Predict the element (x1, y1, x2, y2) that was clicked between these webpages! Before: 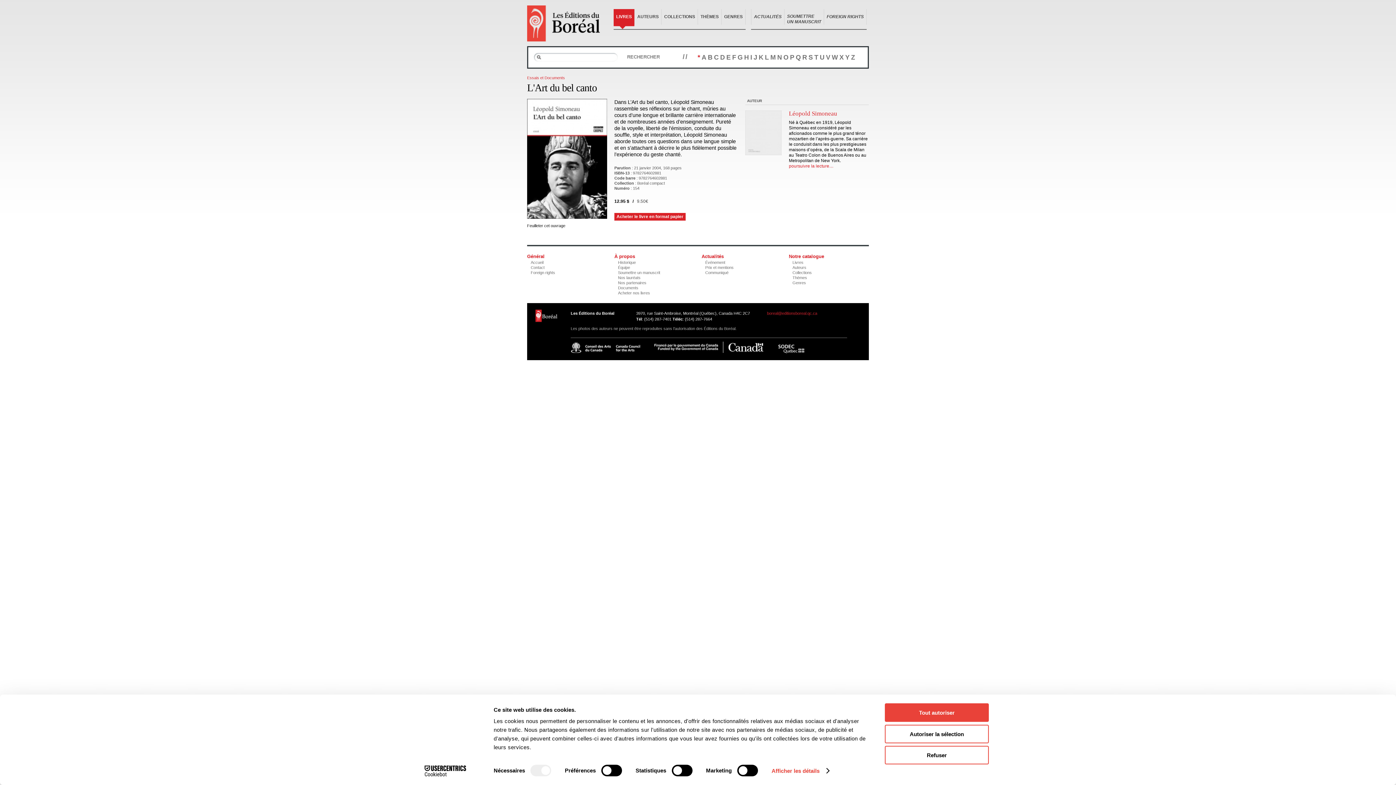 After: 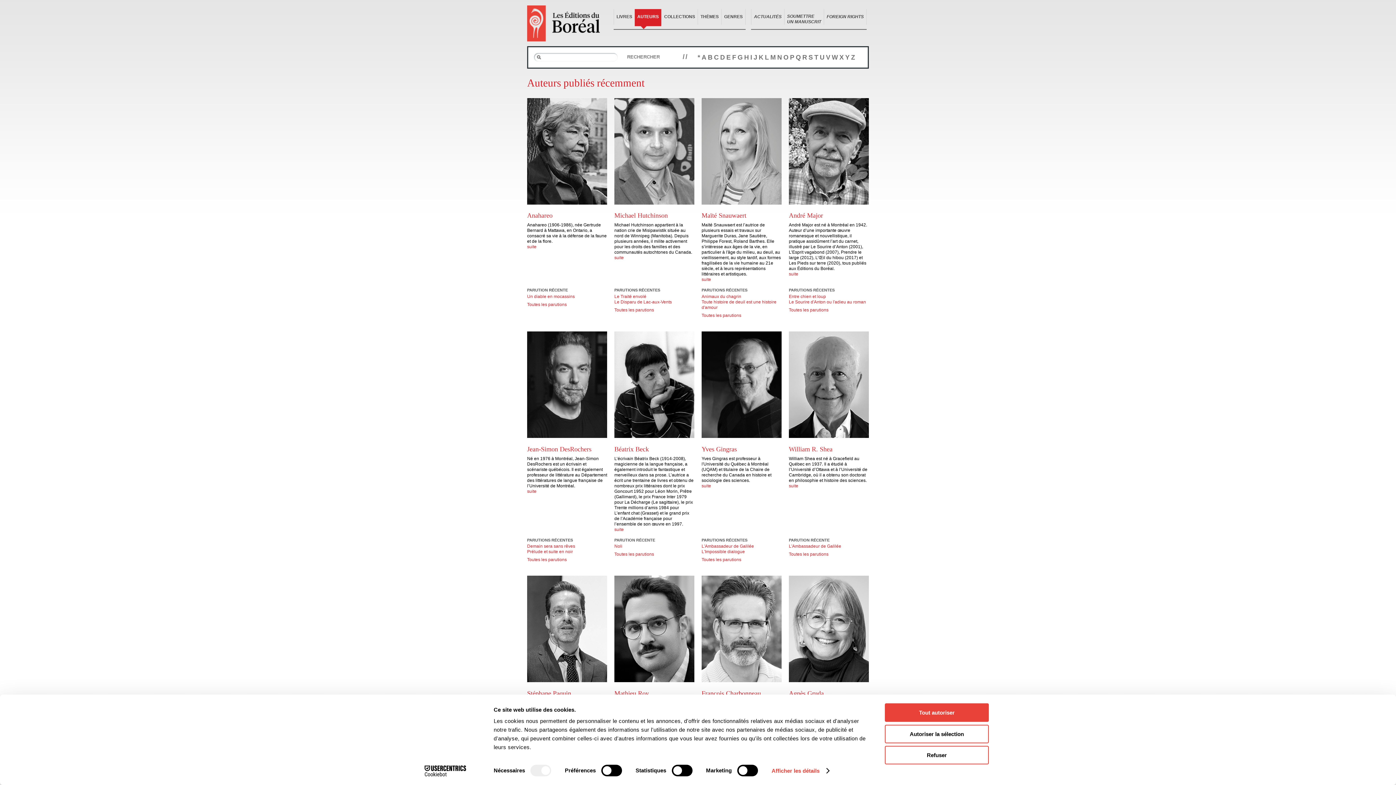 Action: label: Auteurs bbox: (792, 265, 806, 269)